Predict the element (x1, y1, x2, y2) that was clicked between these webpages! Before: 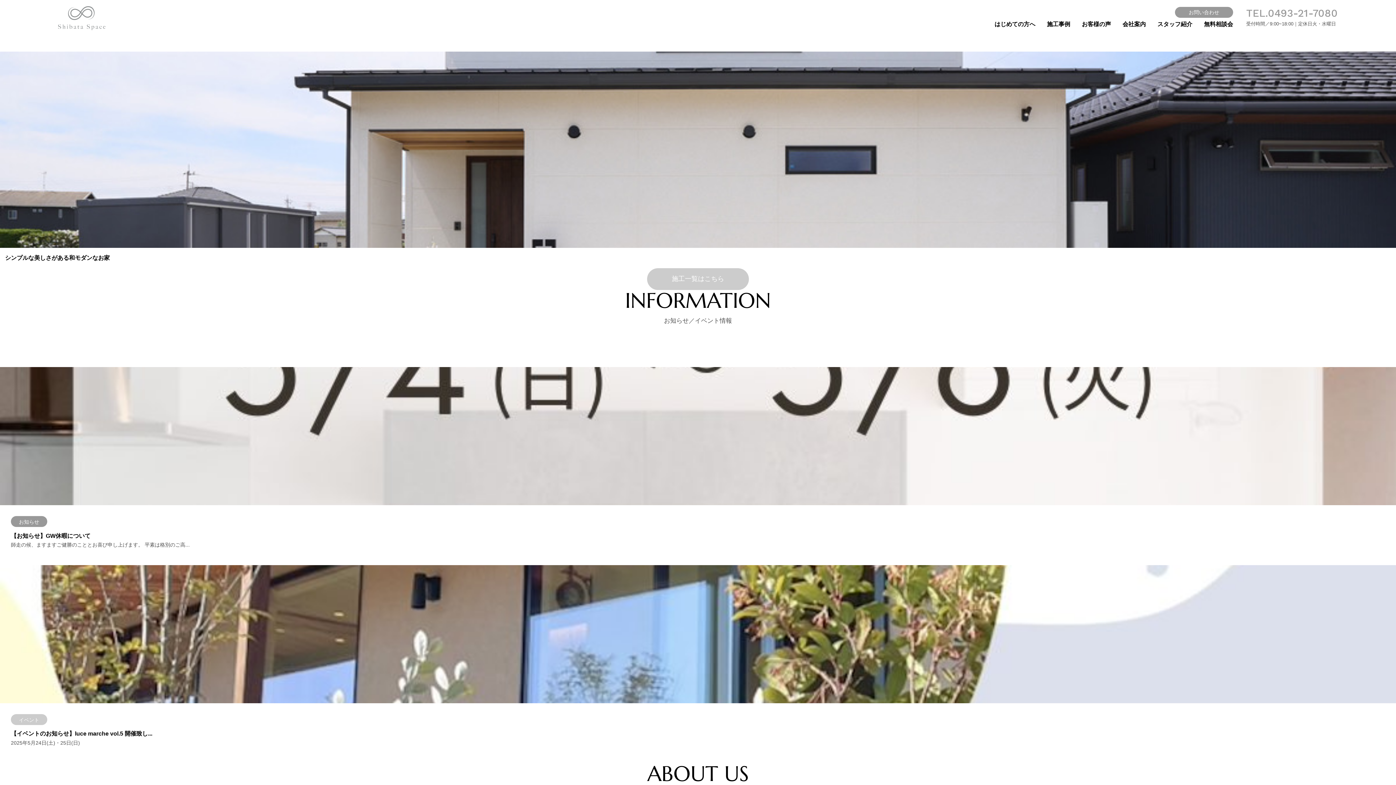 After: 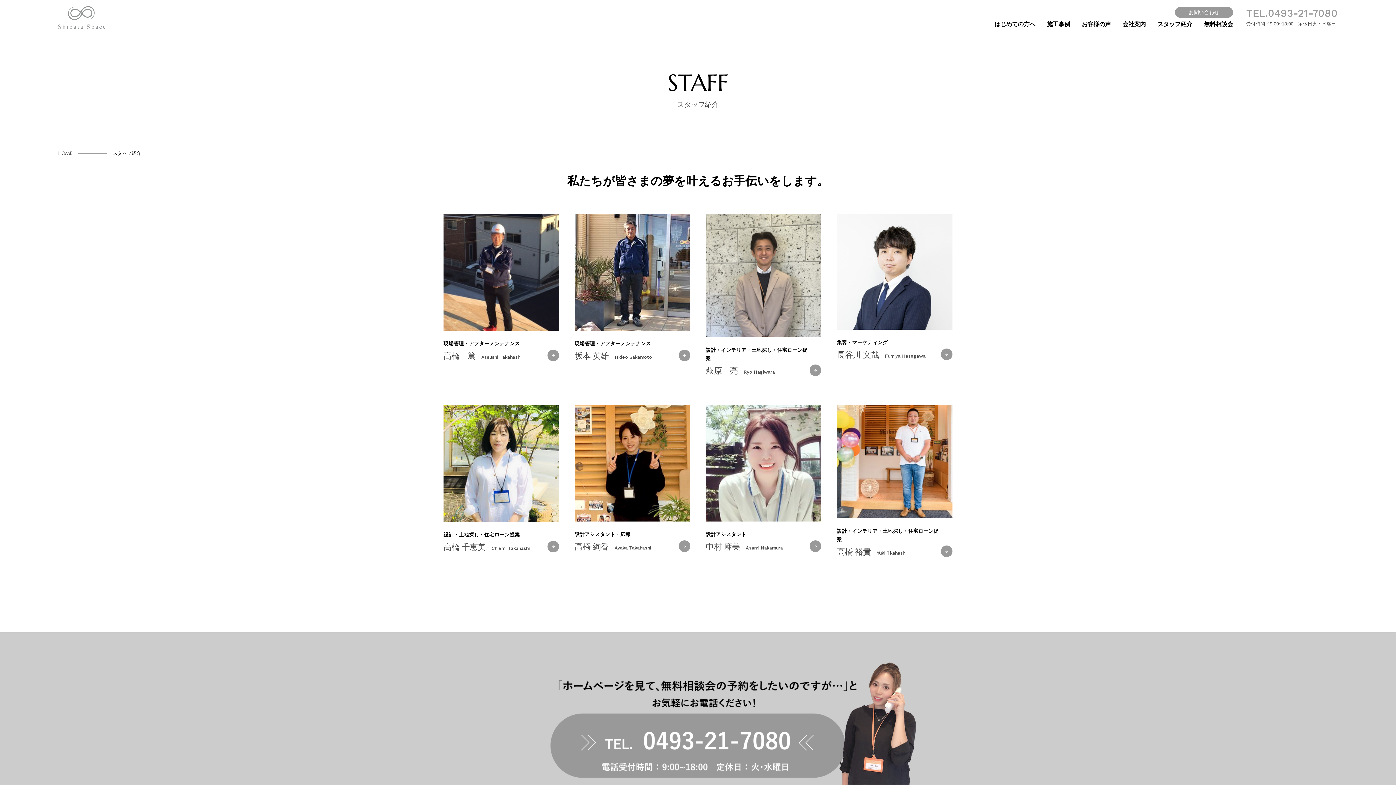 Action: label: スタッフ紹介 bbox: (1157, 19, 1192, 29)